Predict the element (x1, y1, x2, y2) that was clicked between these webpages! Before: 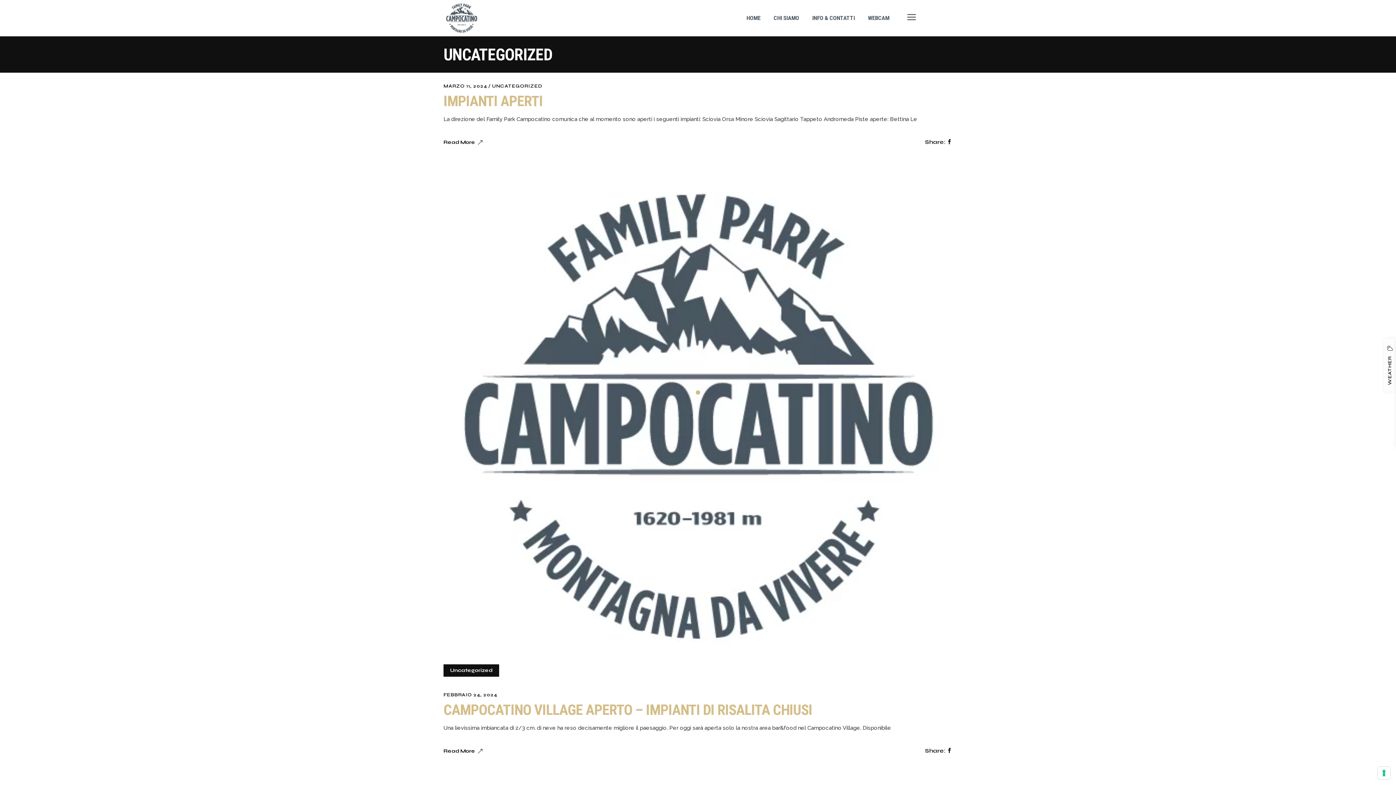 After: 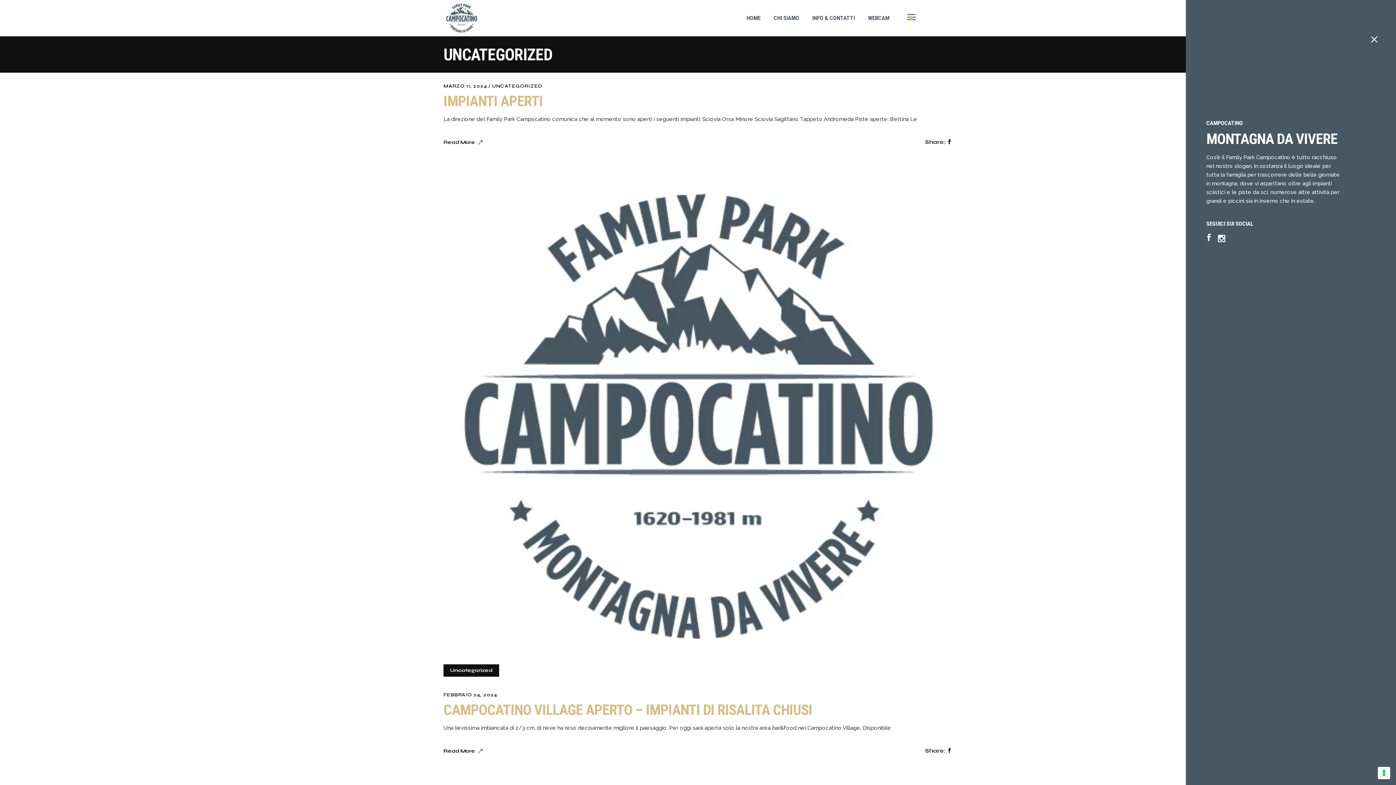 Action: bbox: (904, 10, 918, 25)